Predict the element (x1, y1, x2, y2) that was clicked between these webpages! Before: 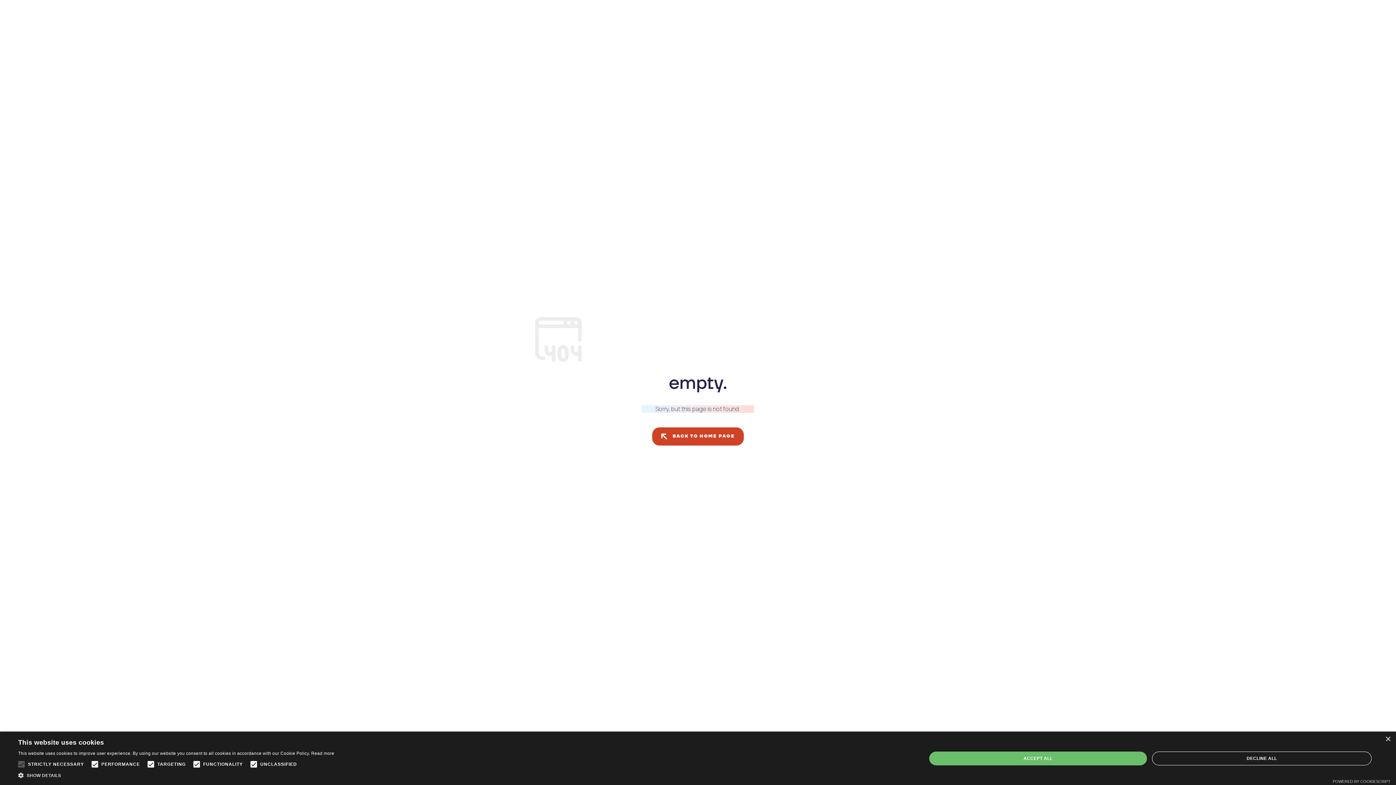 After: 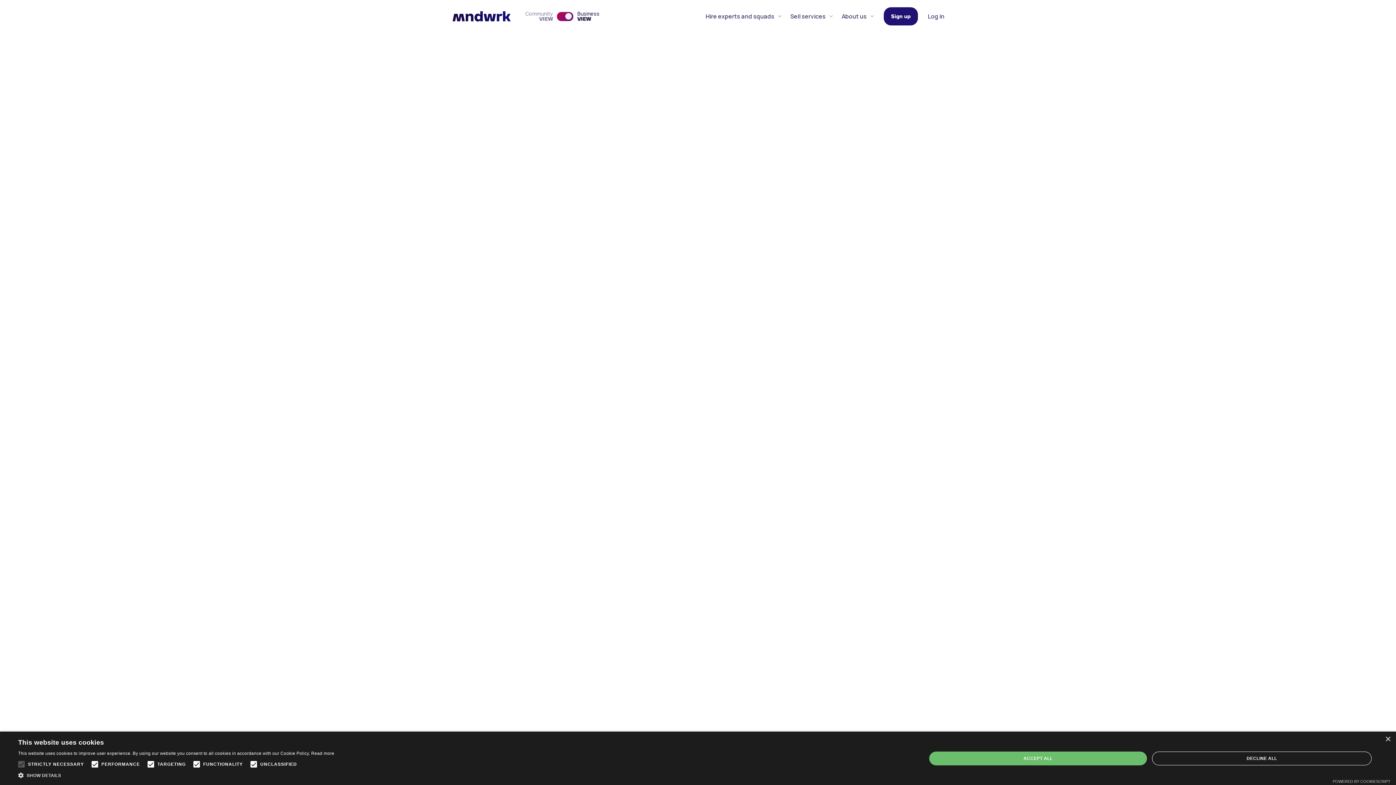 Action: bbox: (652, 427, 743, 445) label: BACK TO HOME PAGE